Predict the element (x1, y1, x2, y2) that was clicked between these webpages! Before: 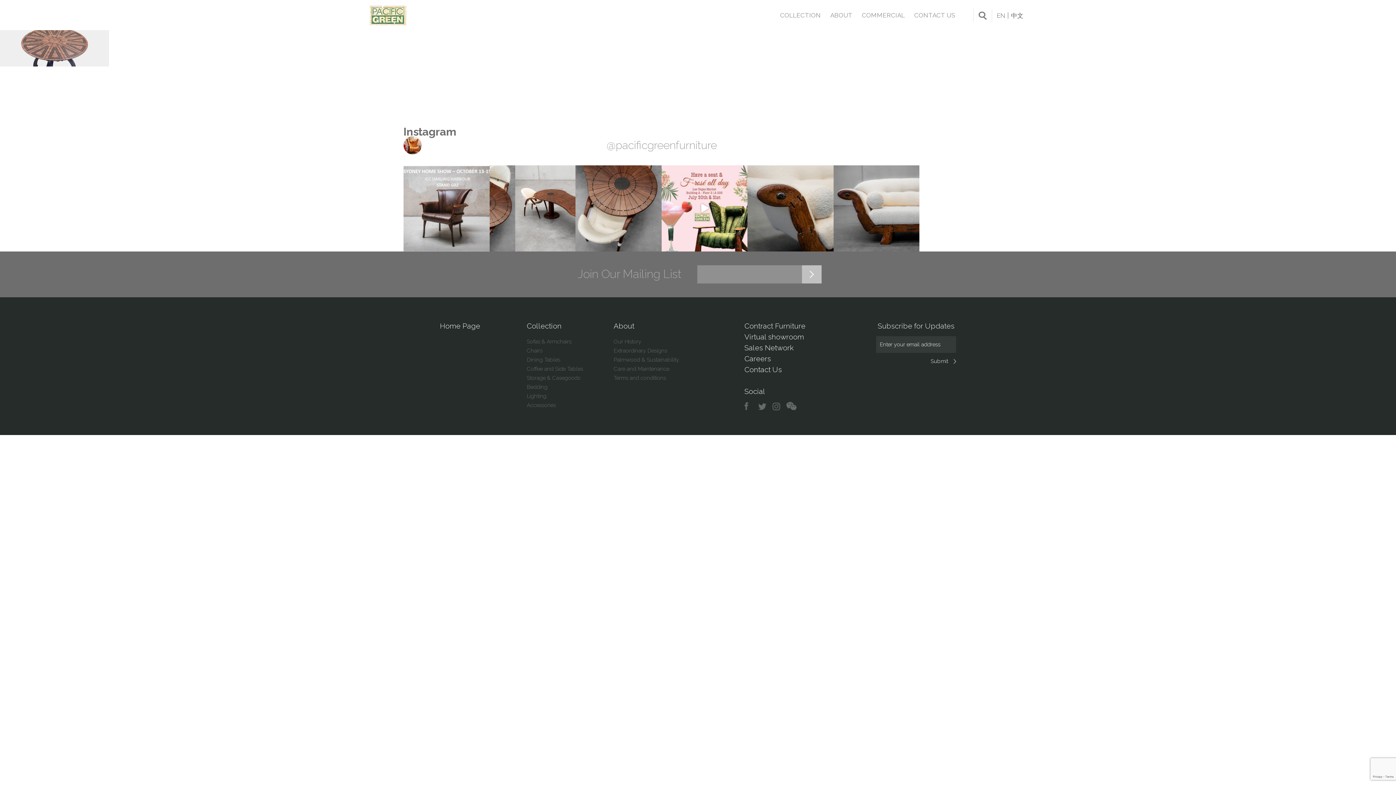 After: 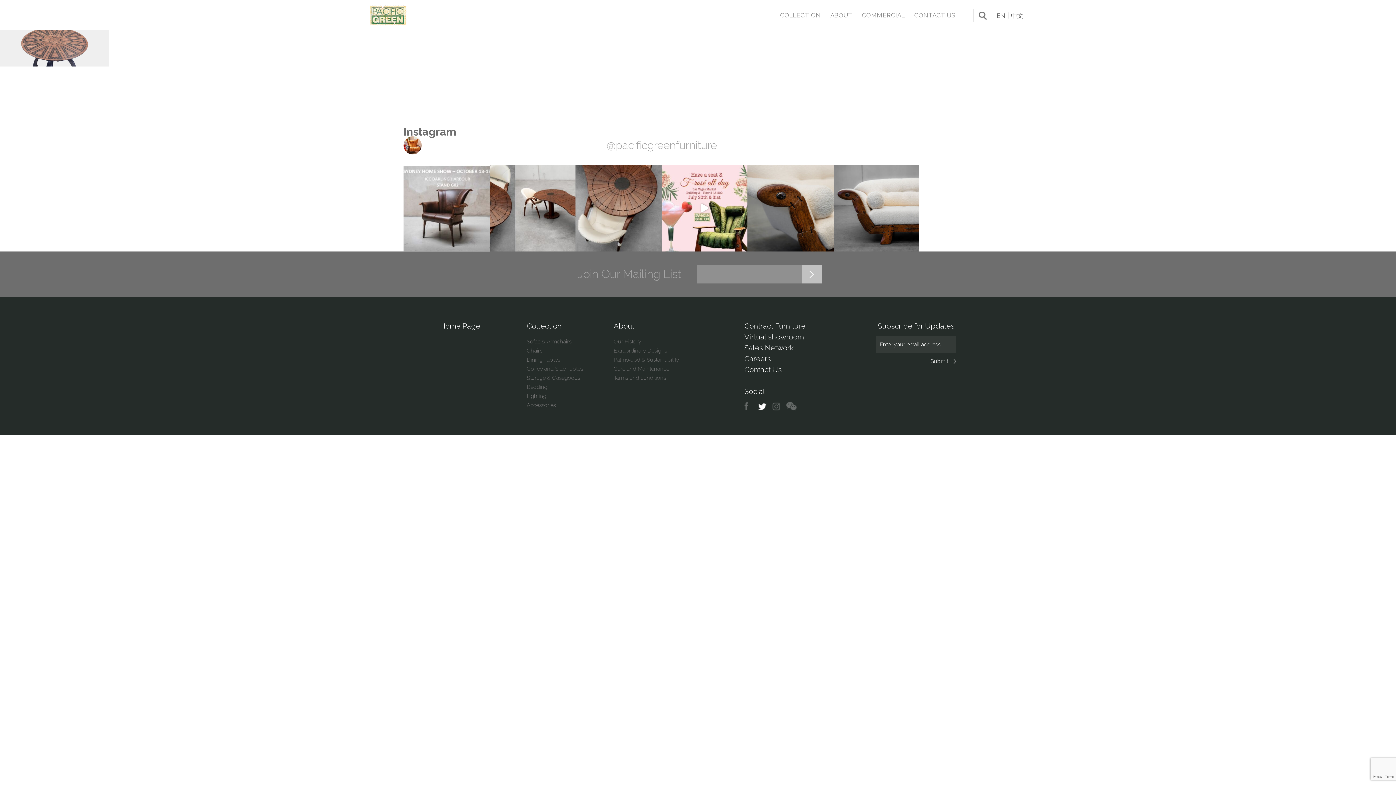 Action: label: twitter bbox: (758, 402, 767, 411)